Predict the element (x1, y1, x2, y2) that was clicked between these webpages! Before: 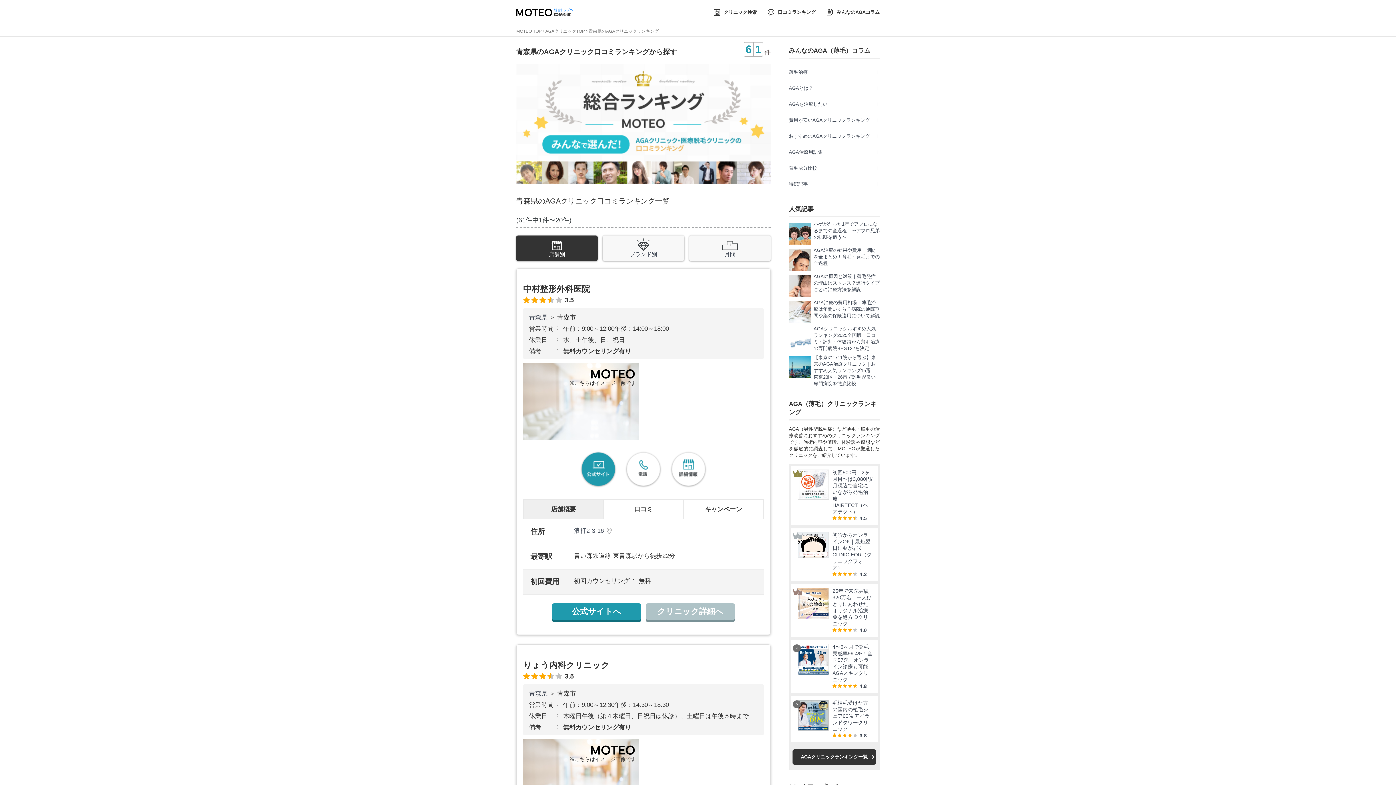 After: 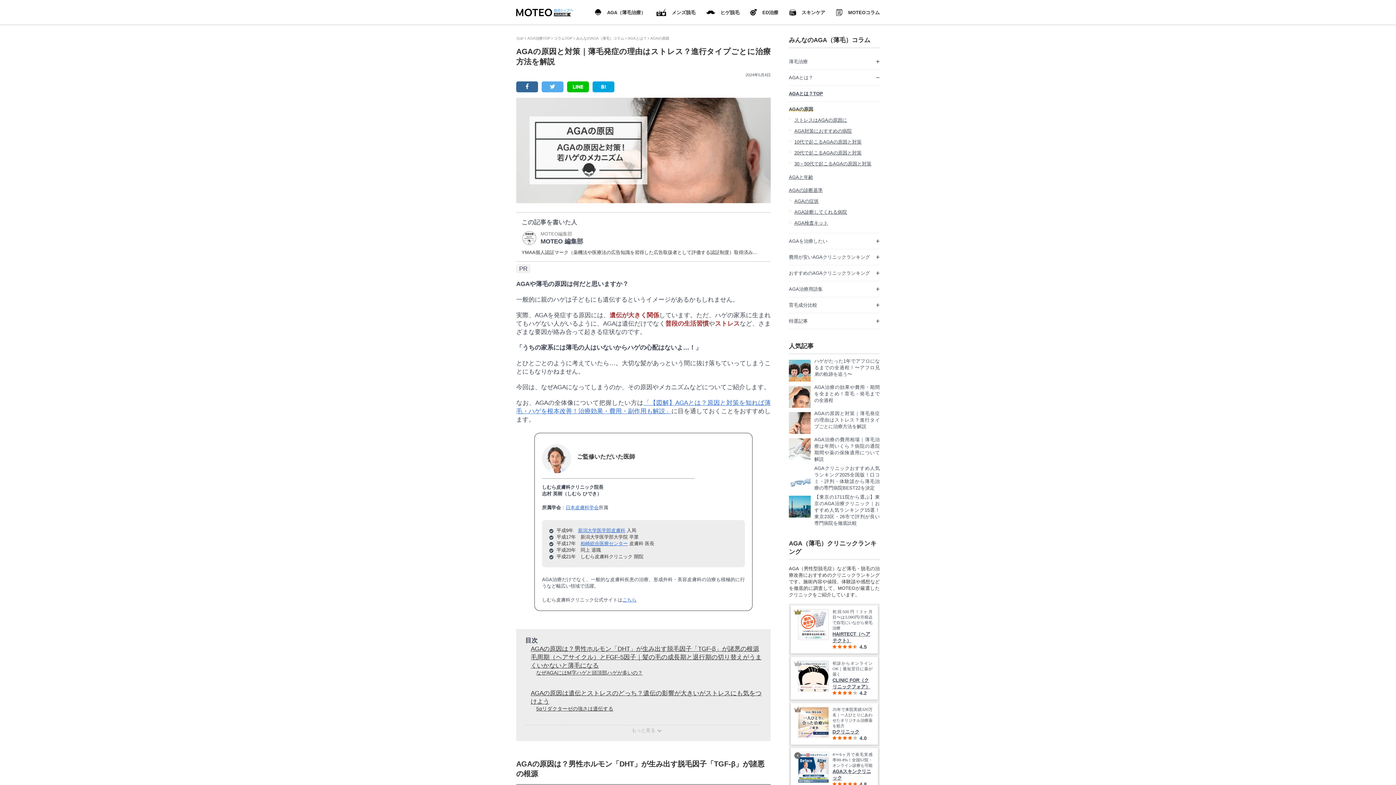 Action: bbox: (789, 275, 880, 297) label: AGAの原因と対策｜薄毛発症の理由はストレス？進行タイプごとに治療方法を解説